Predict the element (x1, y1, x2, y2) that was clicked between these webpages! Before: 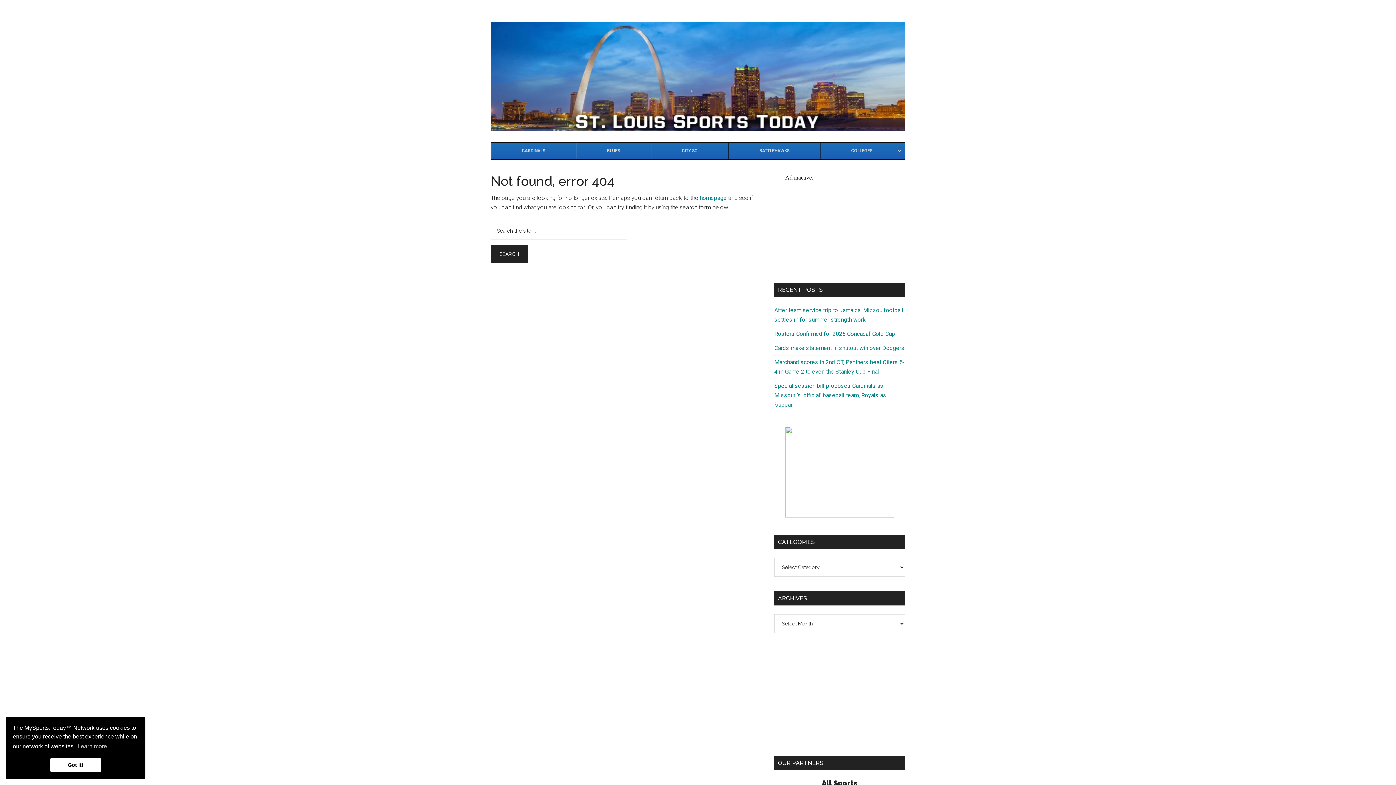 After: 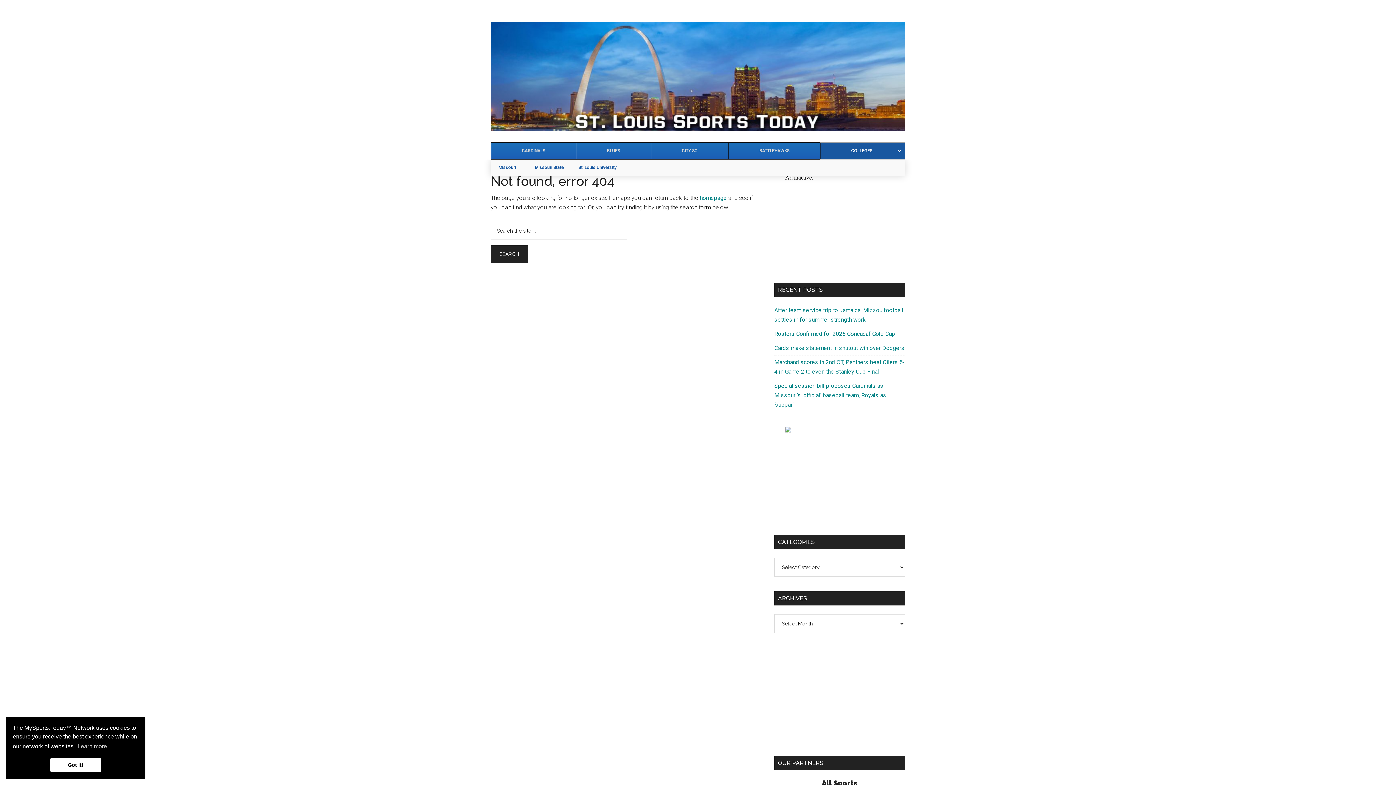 Action: bbox: (820, 142, 905, 159) label: COLLEGES